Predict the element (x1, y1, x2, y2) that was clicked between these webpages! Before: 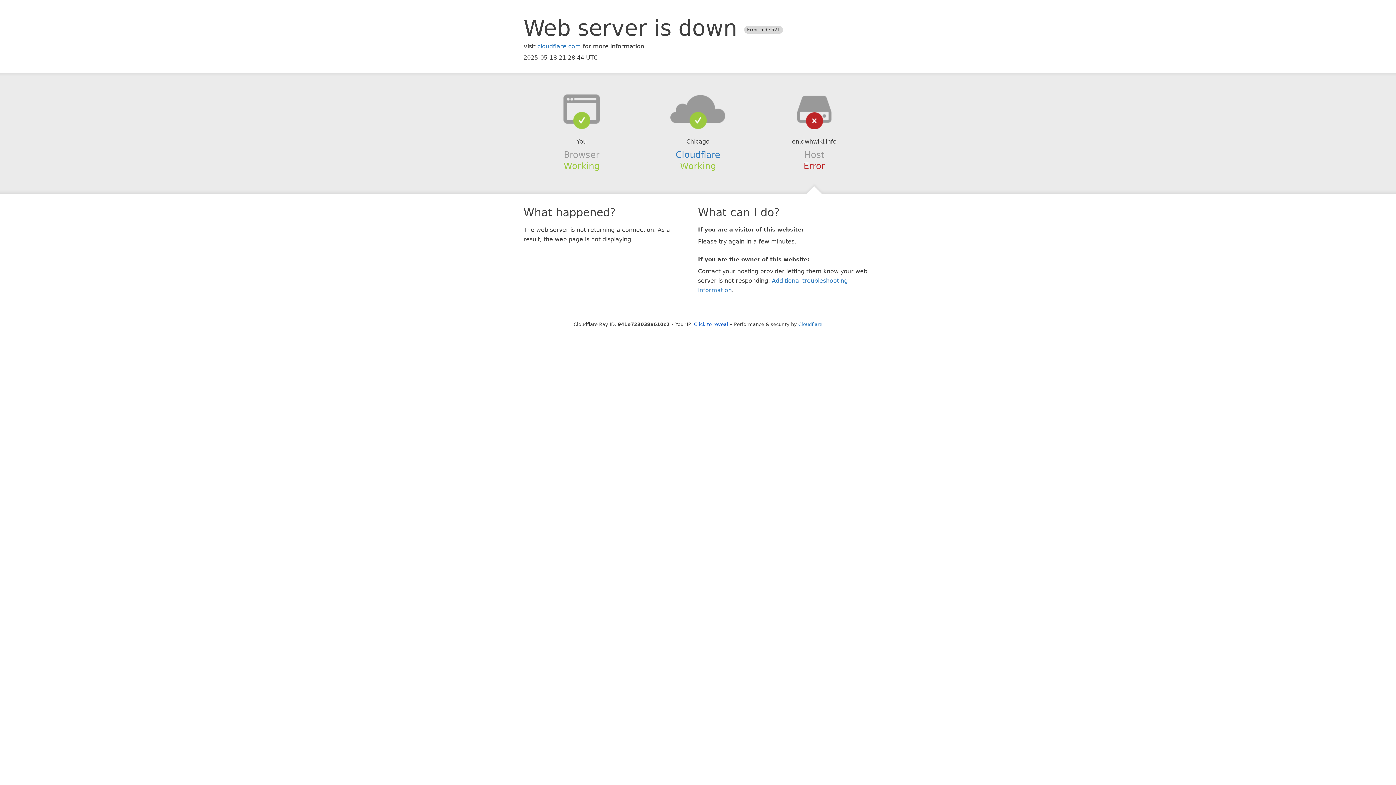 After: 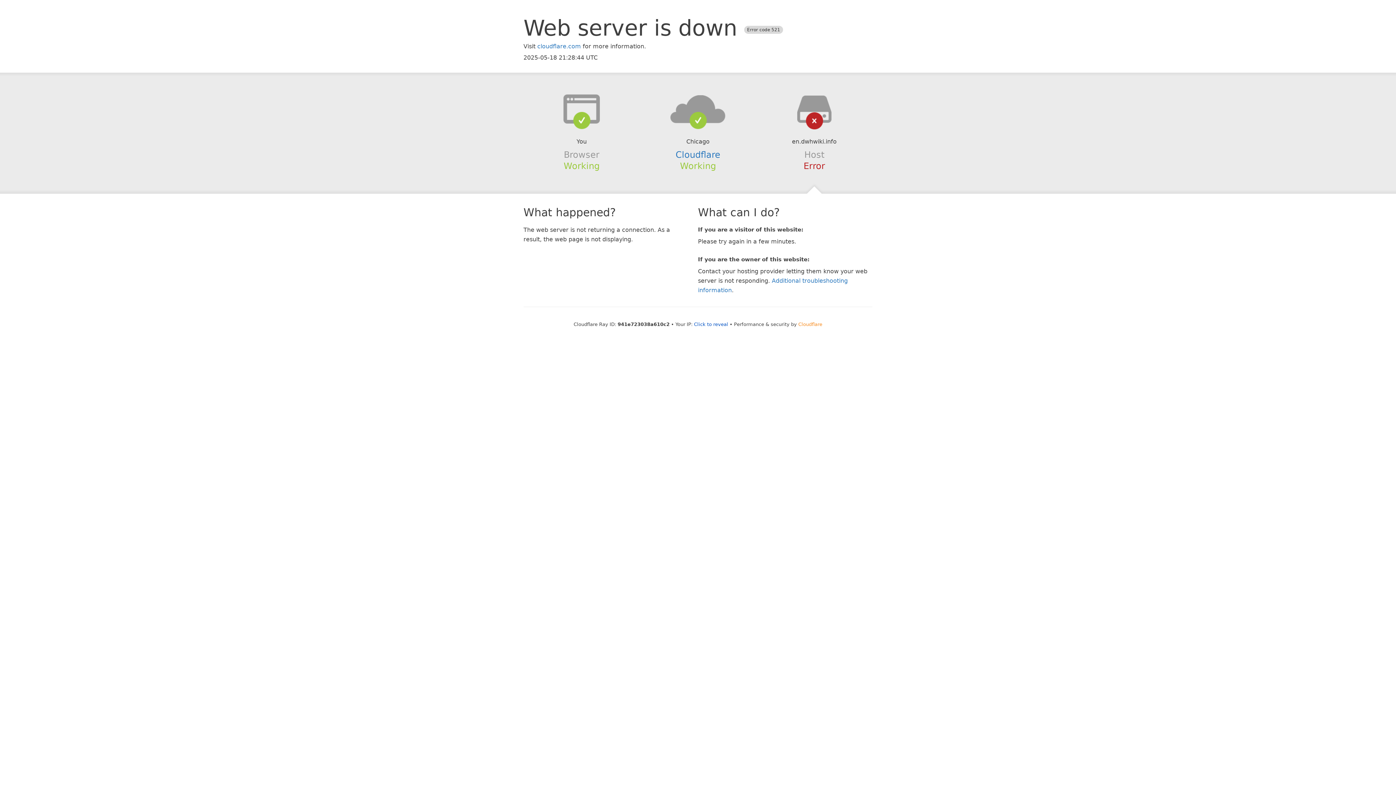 Action: label: Cloudflare bbox: (798, 321, 822, 327)